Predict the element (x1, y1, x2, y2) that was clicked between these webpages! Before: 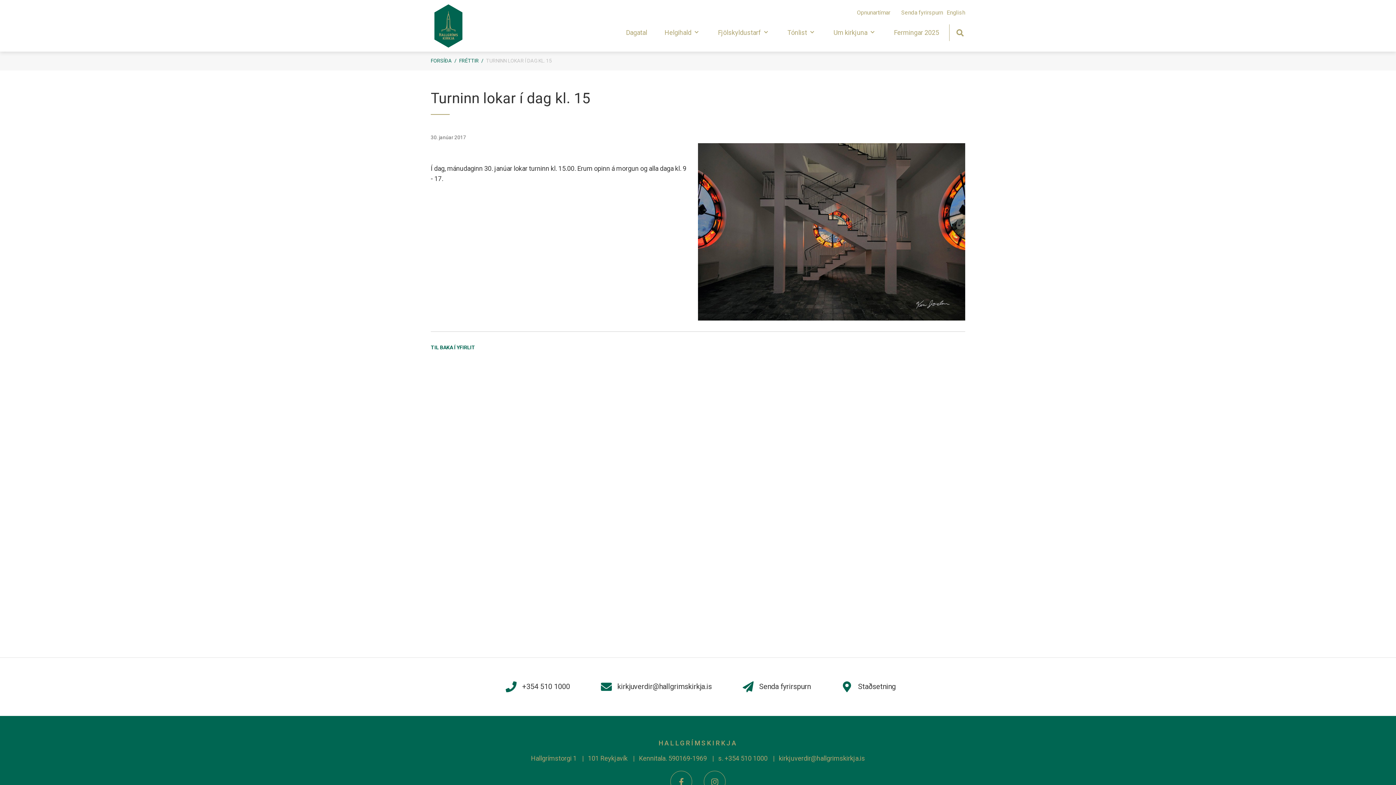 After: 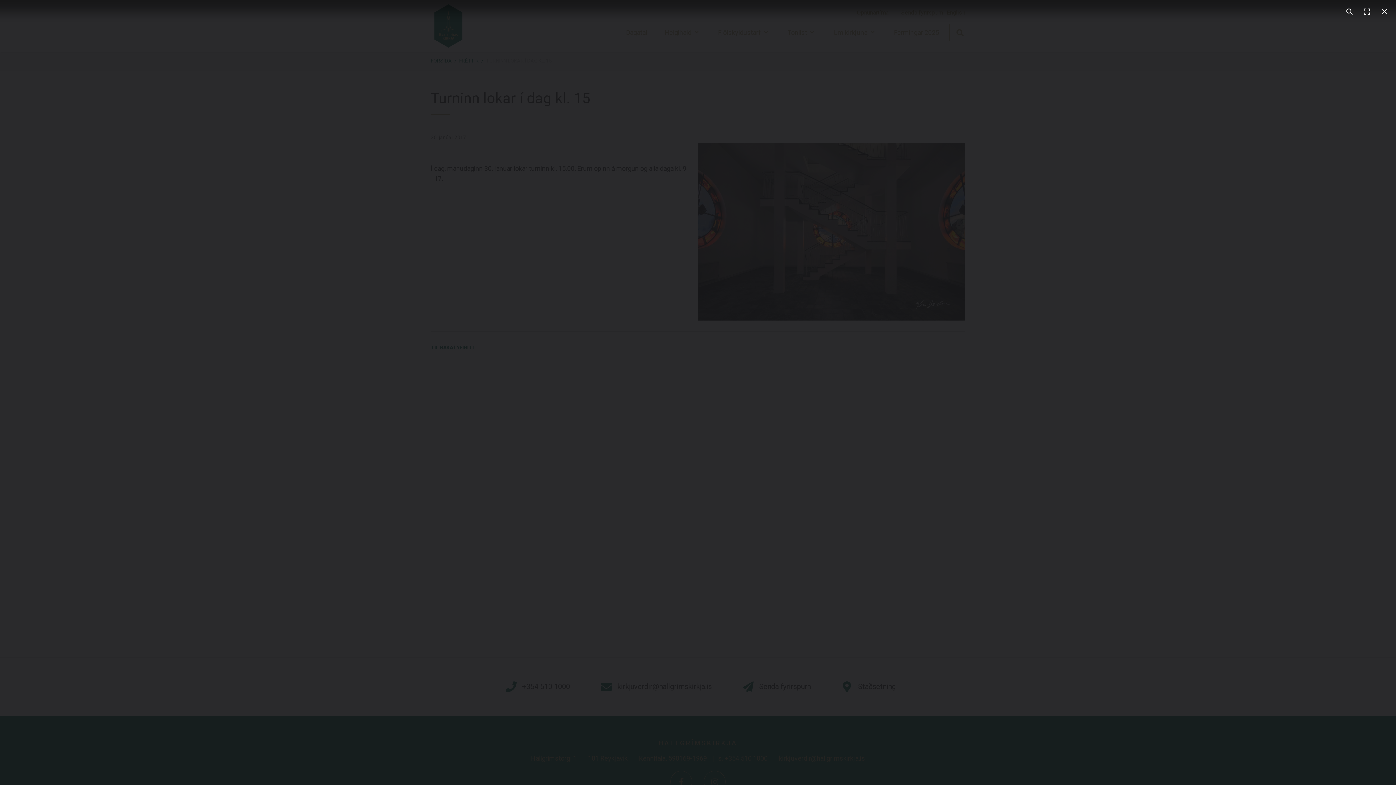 Action: bbox: (698, 227, 965, 235)